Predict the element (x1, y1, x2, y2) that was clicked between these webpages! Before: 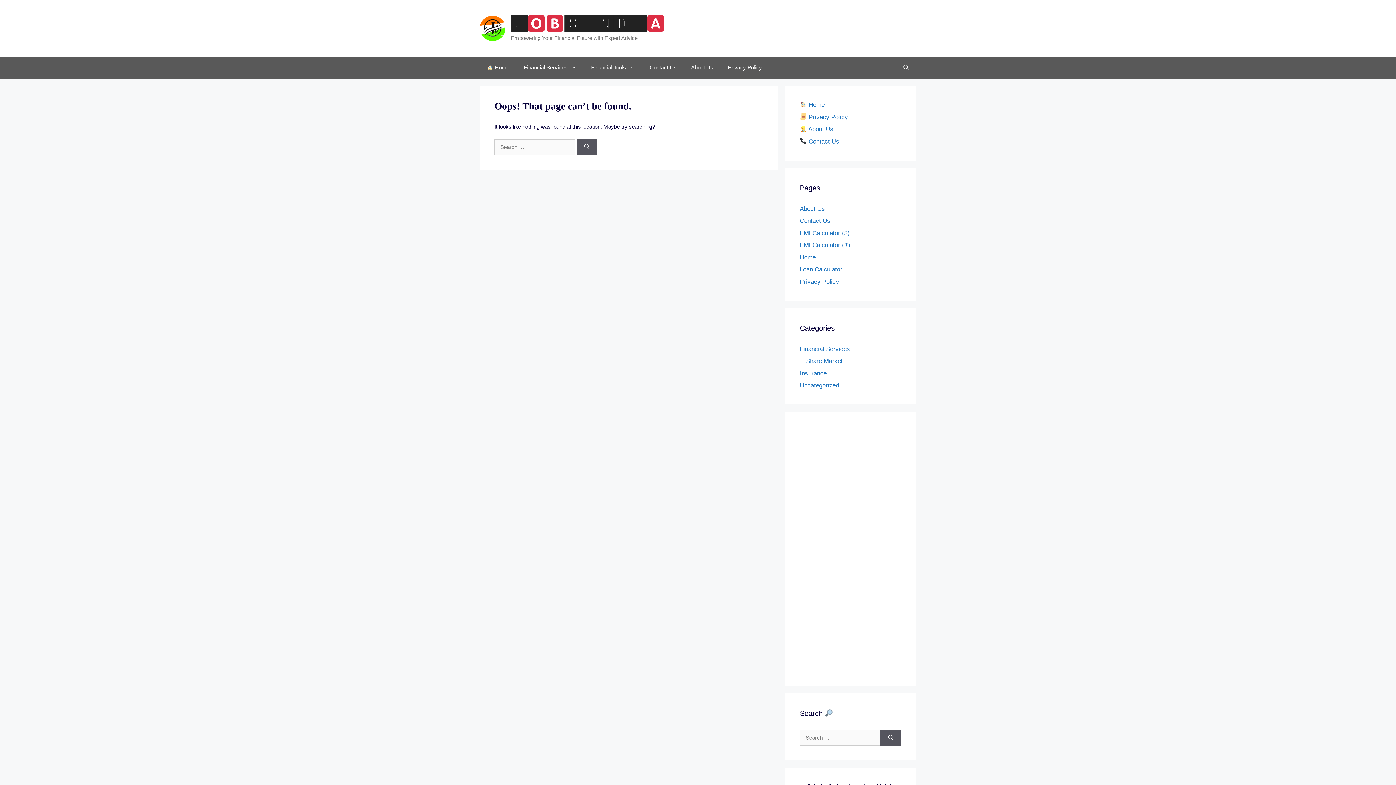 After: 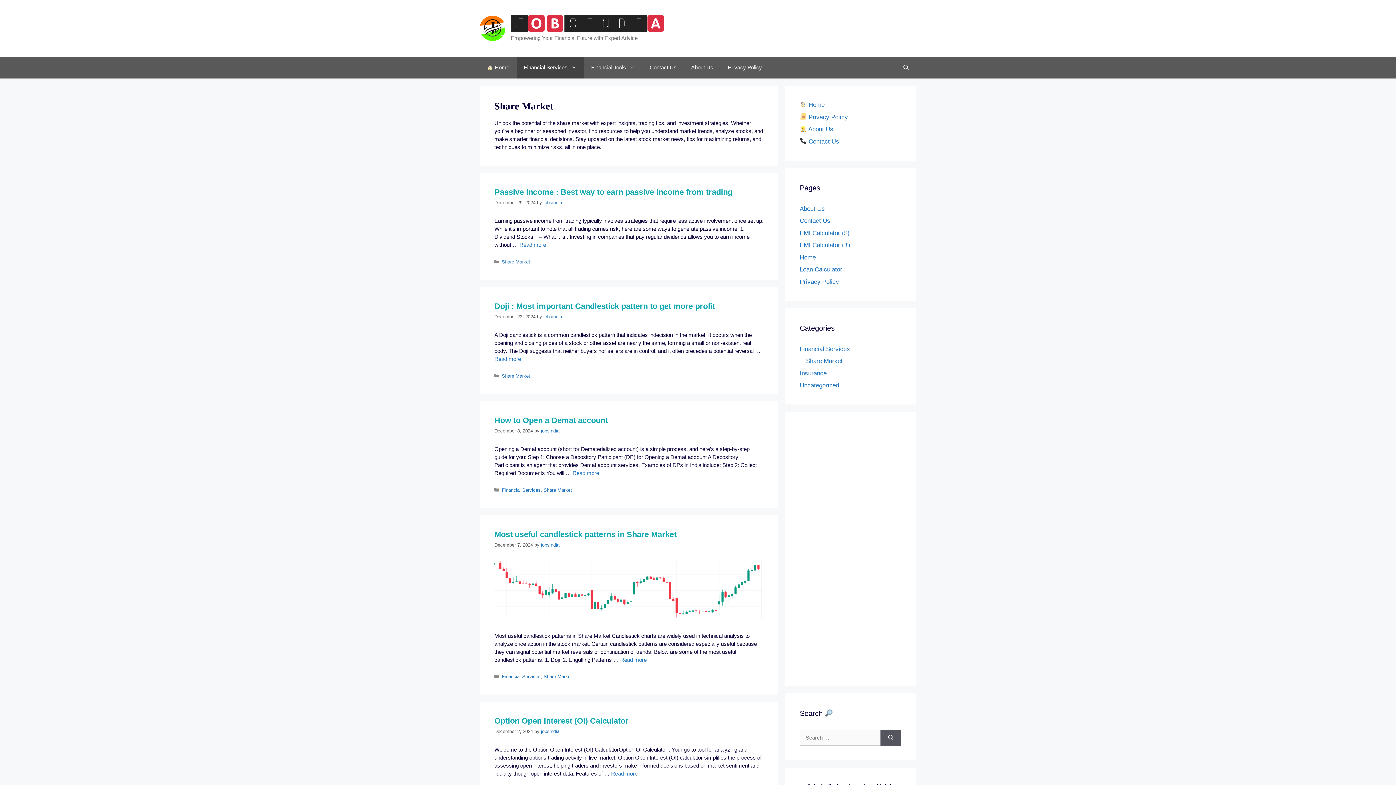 Action: label: Share Market bbox: (806, 357, 842, 364)